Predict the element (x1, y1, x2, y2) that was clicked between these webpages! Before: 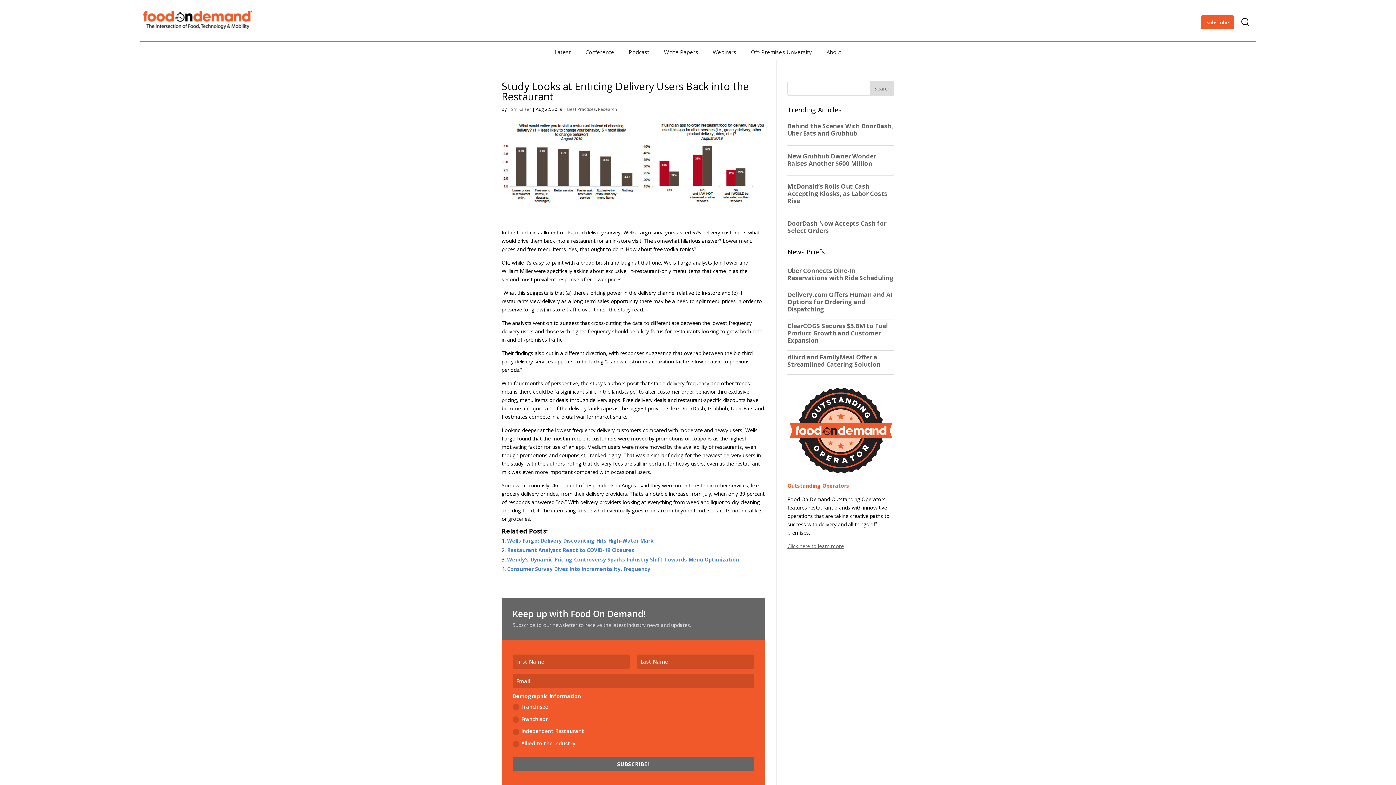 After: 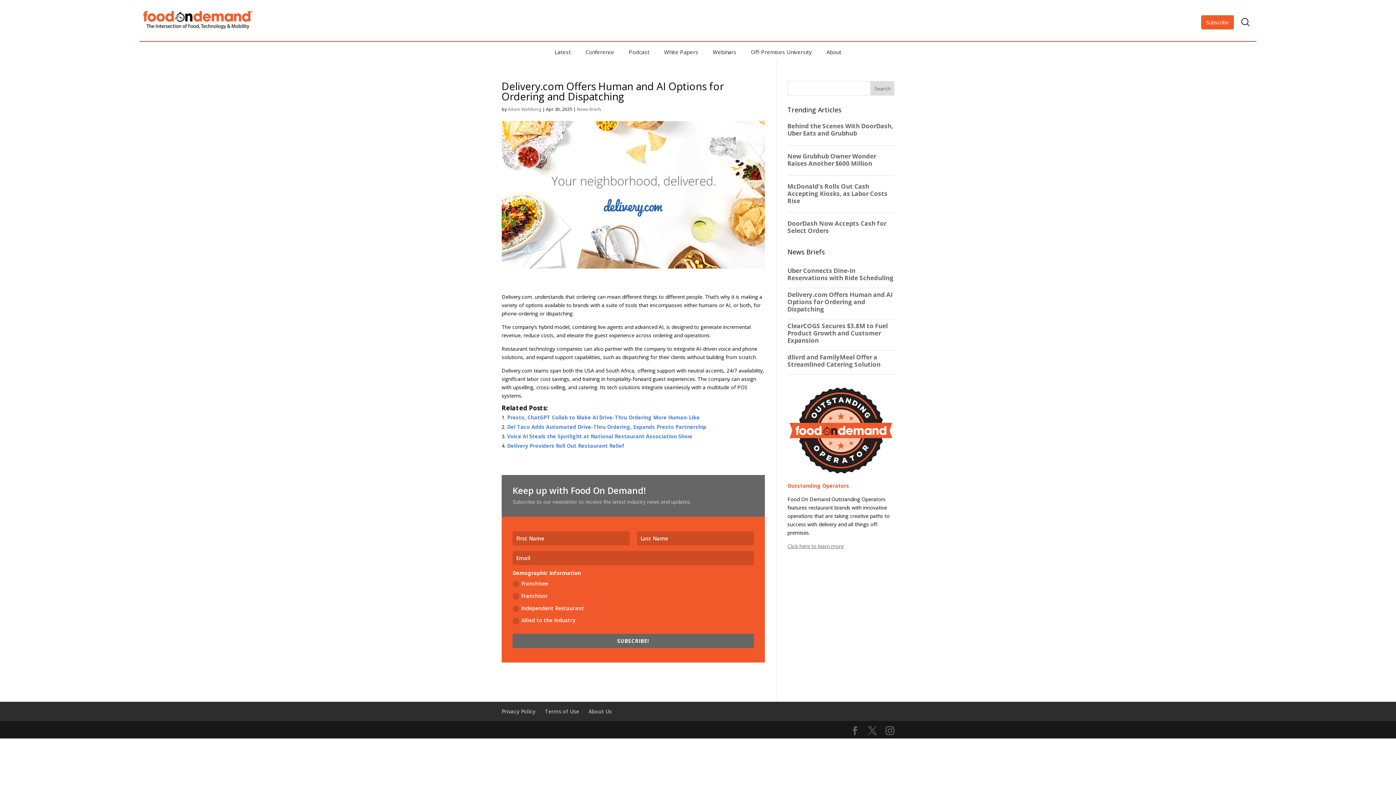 Action: bbox: (787, 291, 894, 313) label: Delivery.com Offers Human and AI Options for Ordering and Dispatching